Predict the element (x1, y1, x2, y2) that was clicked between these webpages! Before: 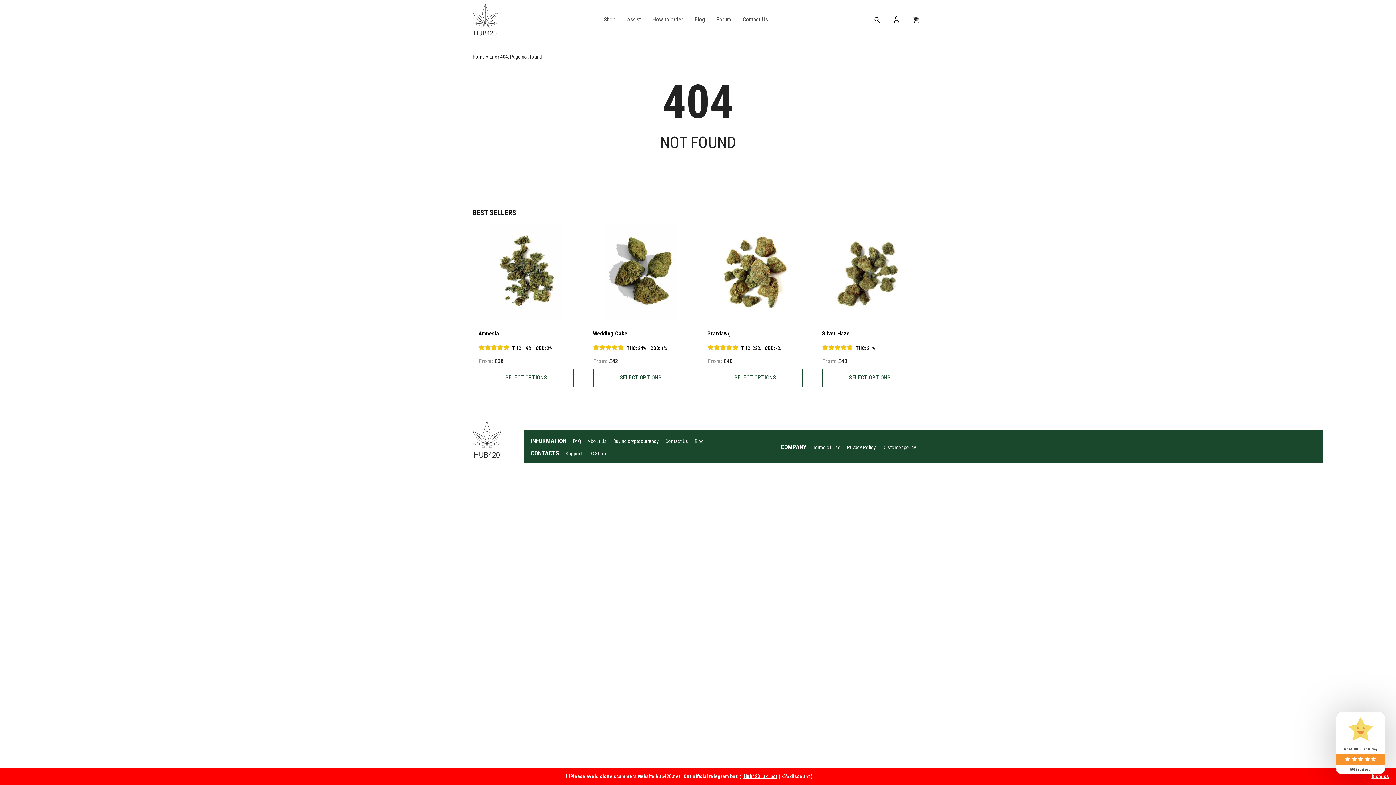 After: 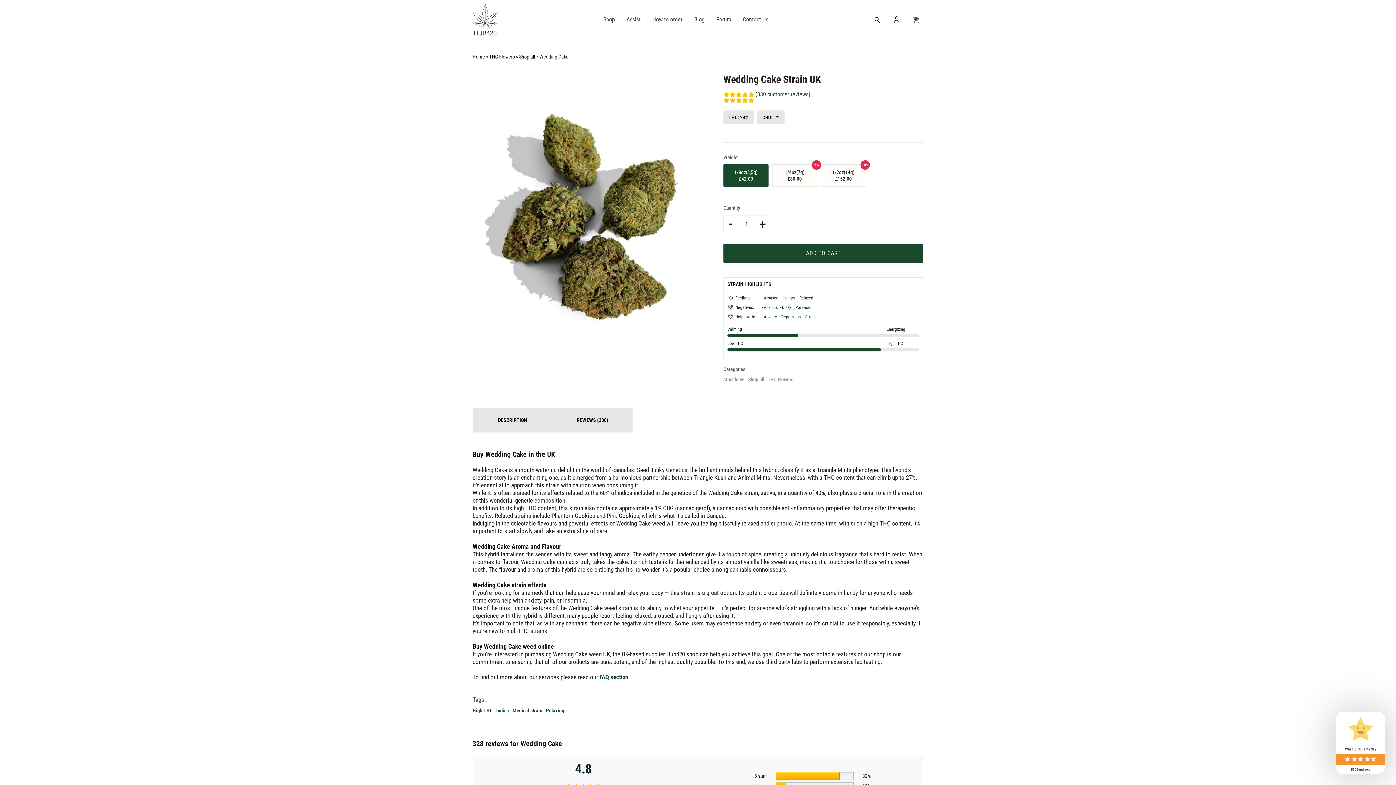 Action: bbox: (593, 223, 688, 352) label: Wedding Cake

THC: 24%
CBD: 1%